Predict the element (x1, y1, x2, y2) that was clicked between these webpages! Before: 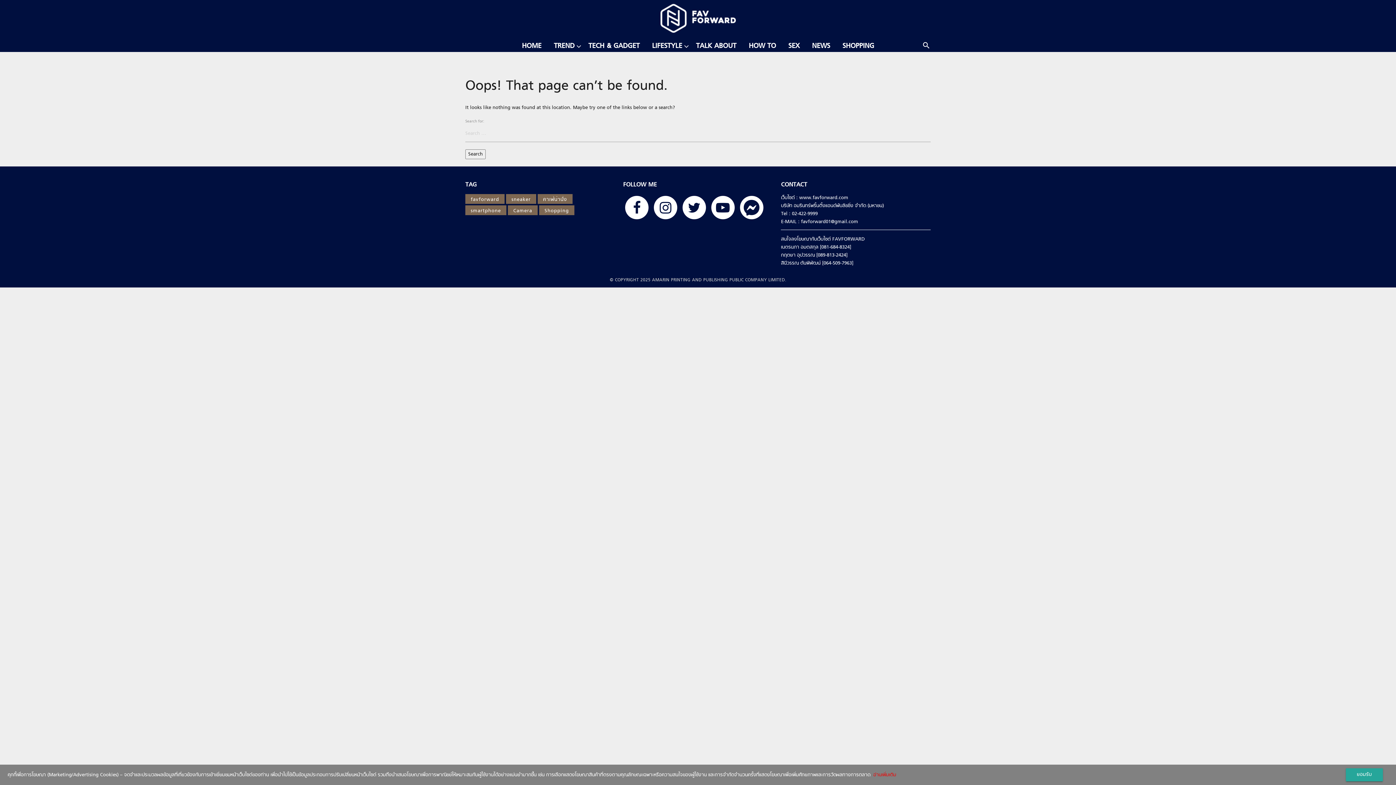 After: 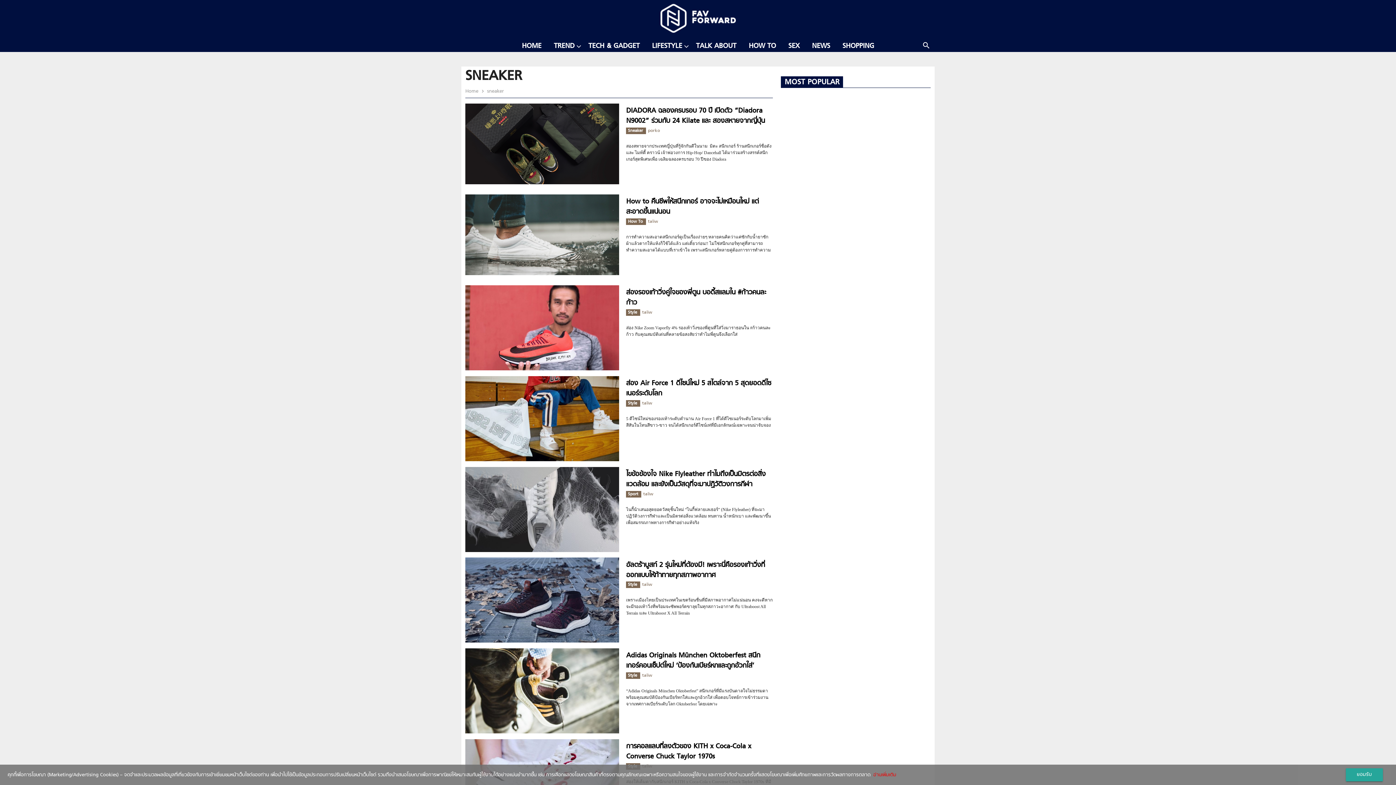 Action: bbox: (506, 194, 536, 203) label: sneaker